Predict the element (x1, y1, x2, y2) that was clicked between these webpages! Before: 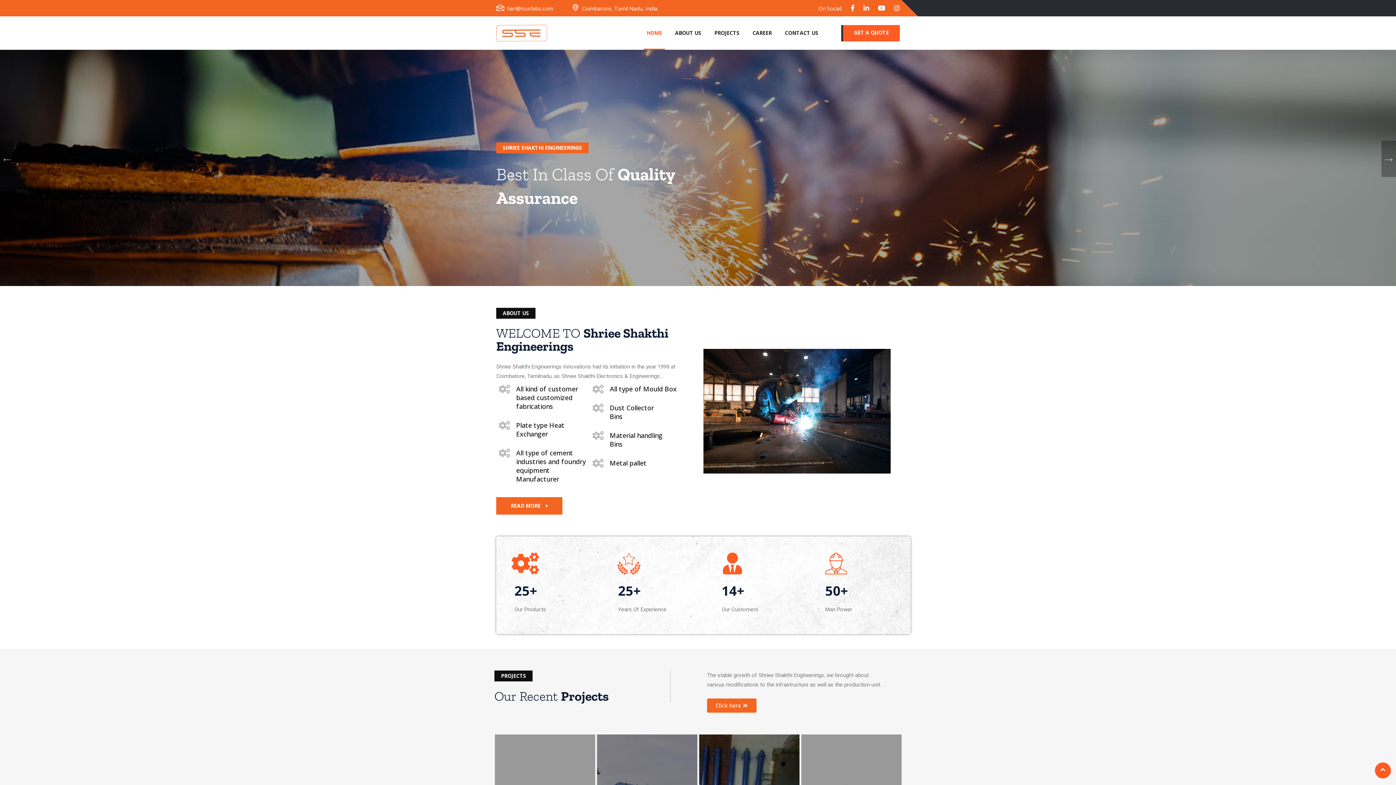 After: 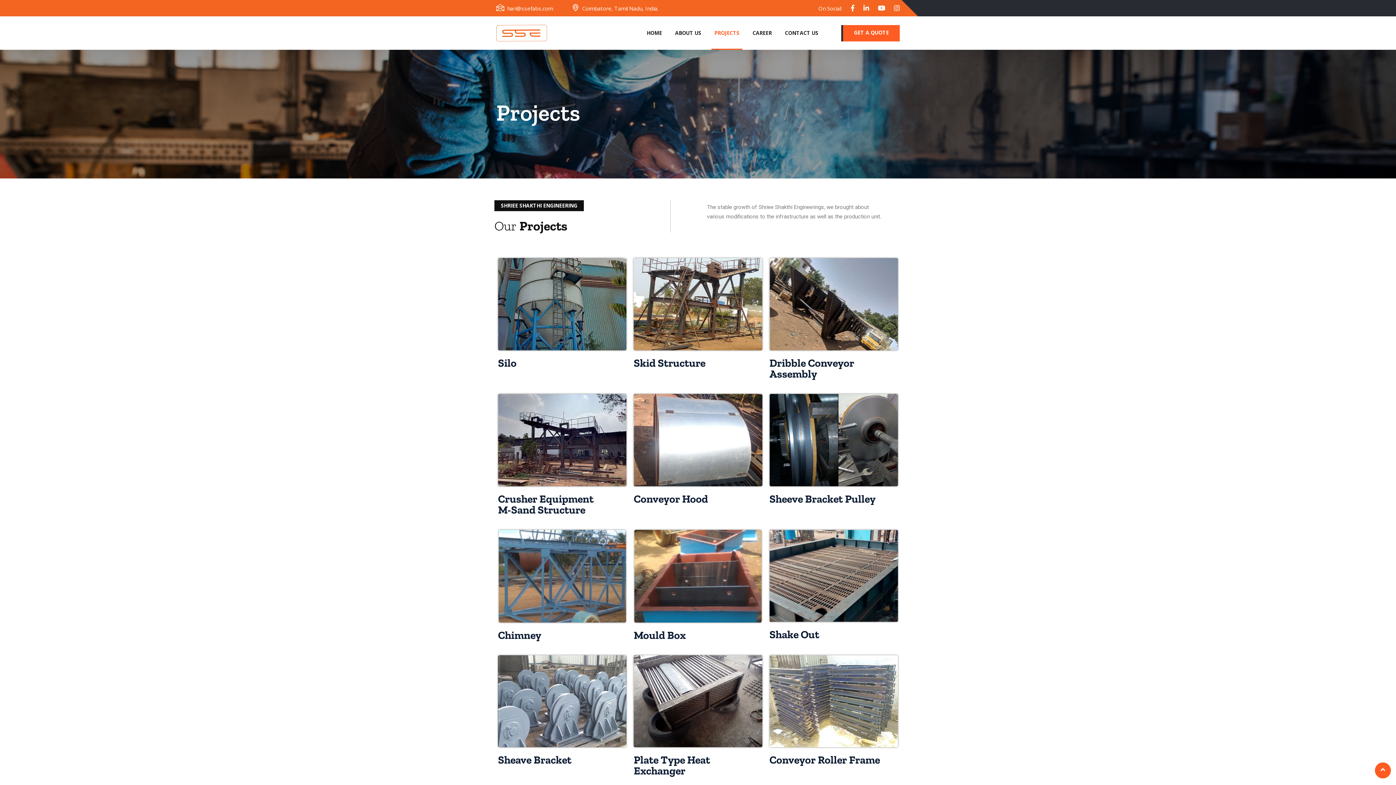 Action: bbox: (707, 698, 756, 713) label: Click here